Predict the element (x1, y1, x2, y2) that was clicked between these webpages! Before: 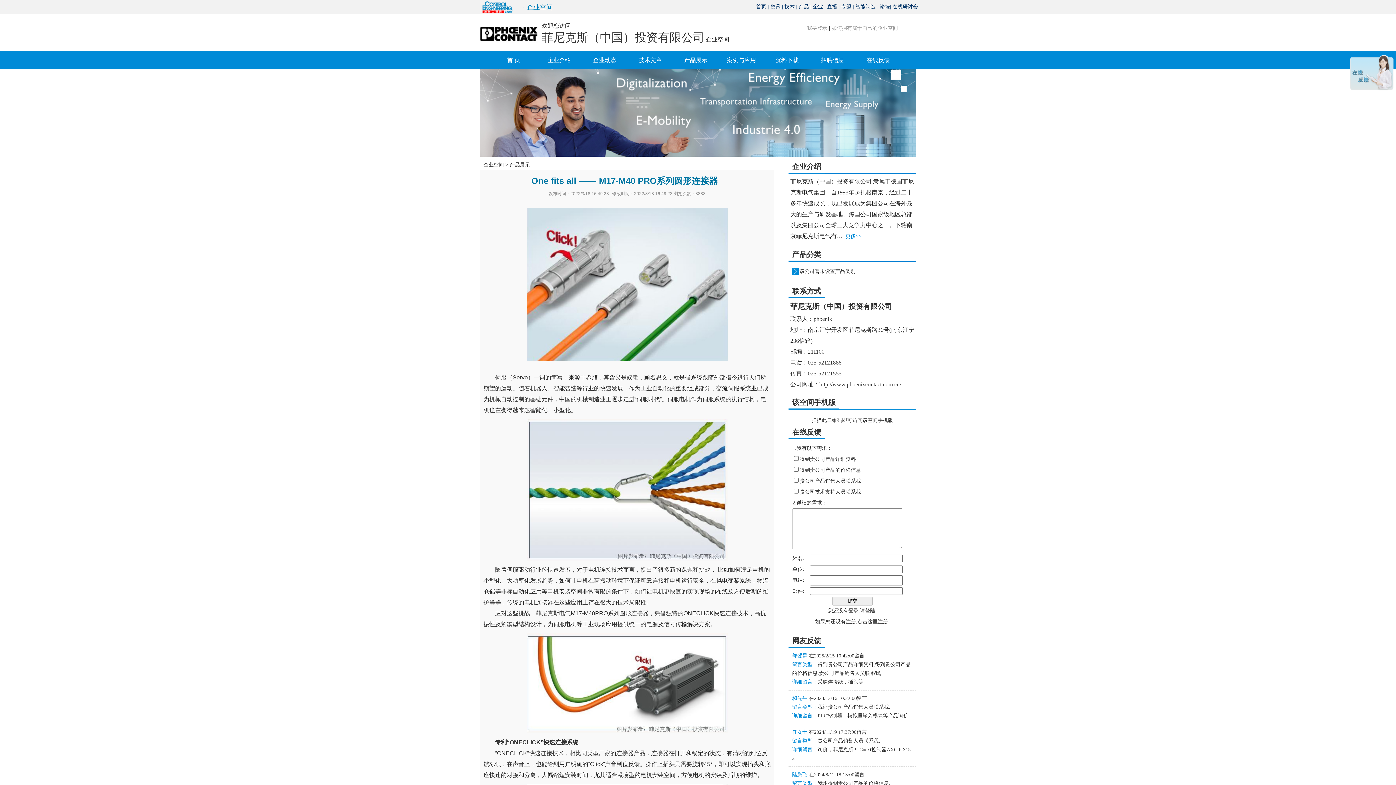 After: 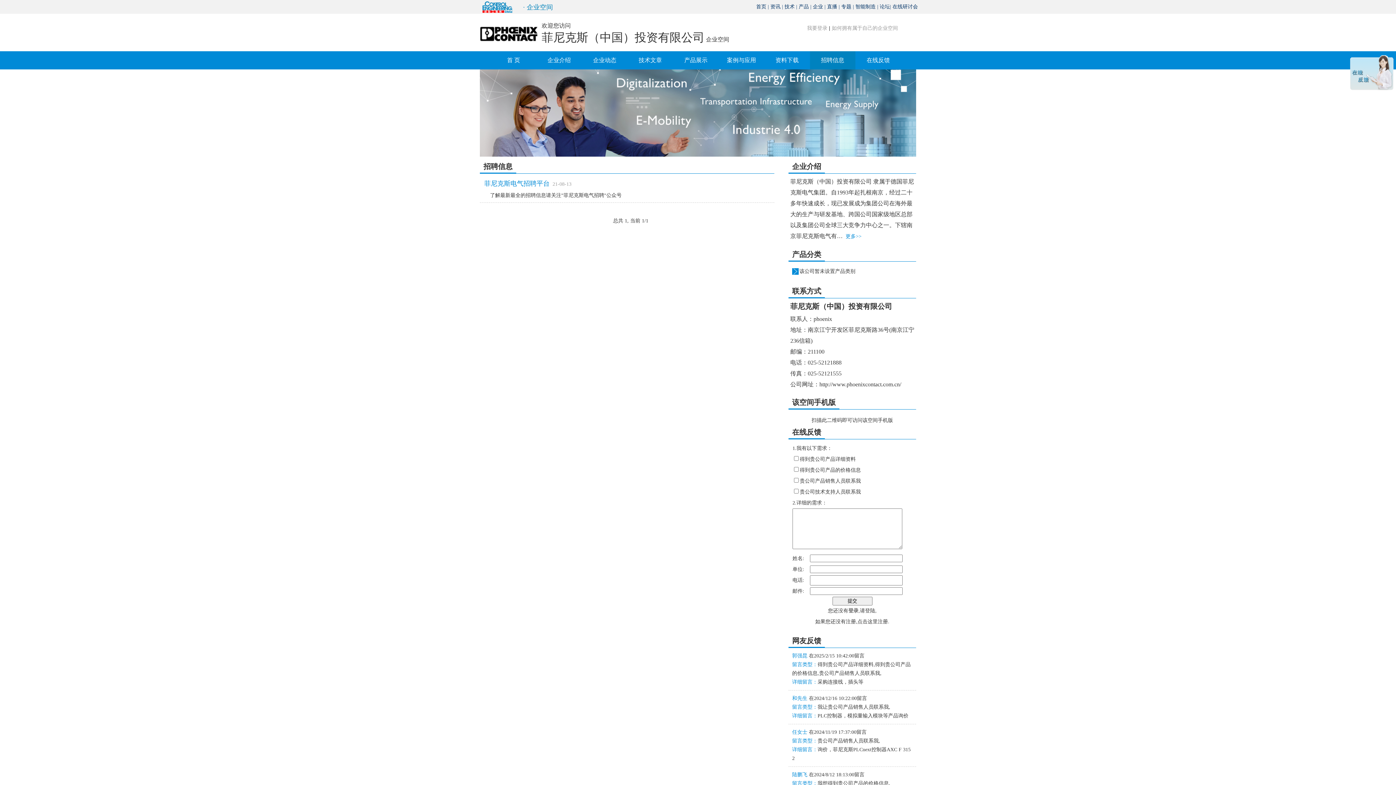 Action: label: 招聘信息 bbox: (821, 57, 844, 63)